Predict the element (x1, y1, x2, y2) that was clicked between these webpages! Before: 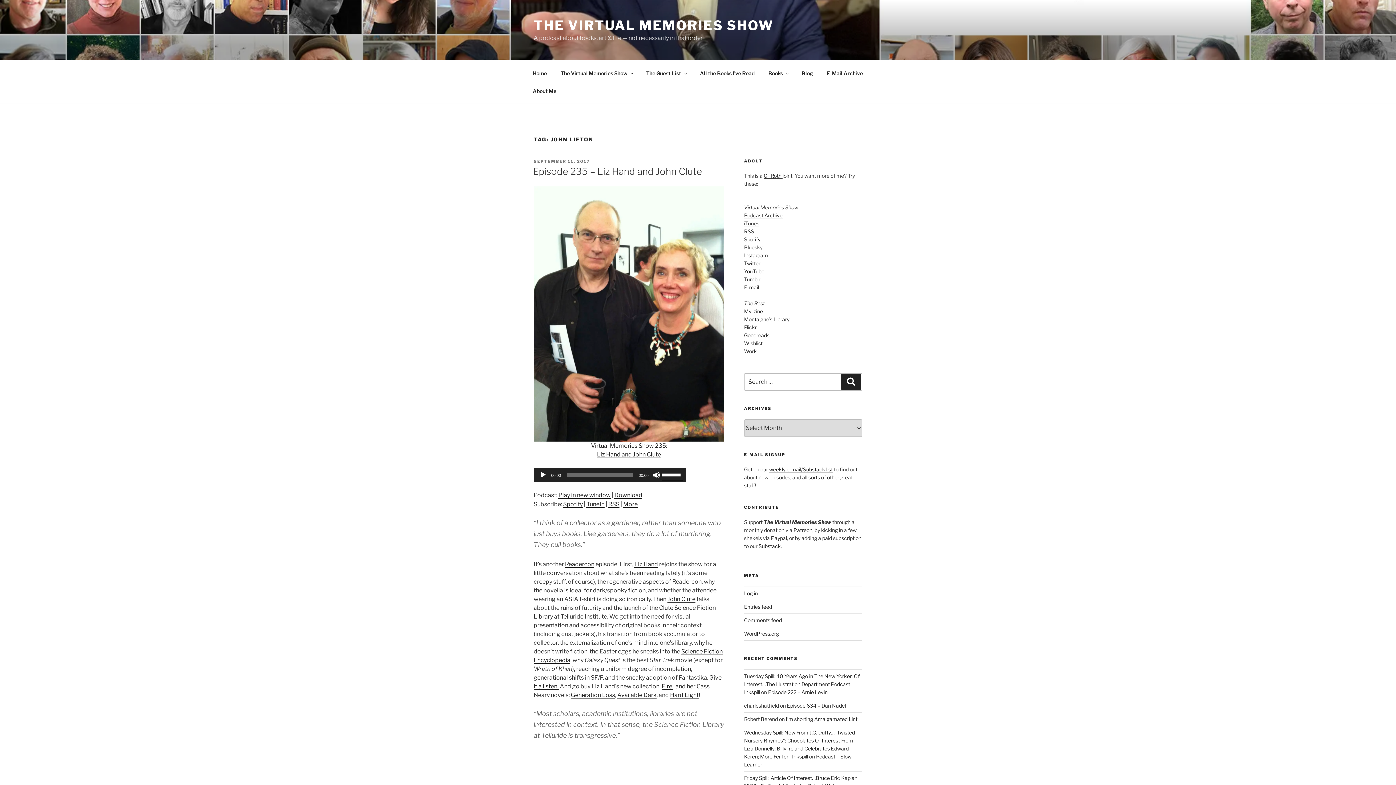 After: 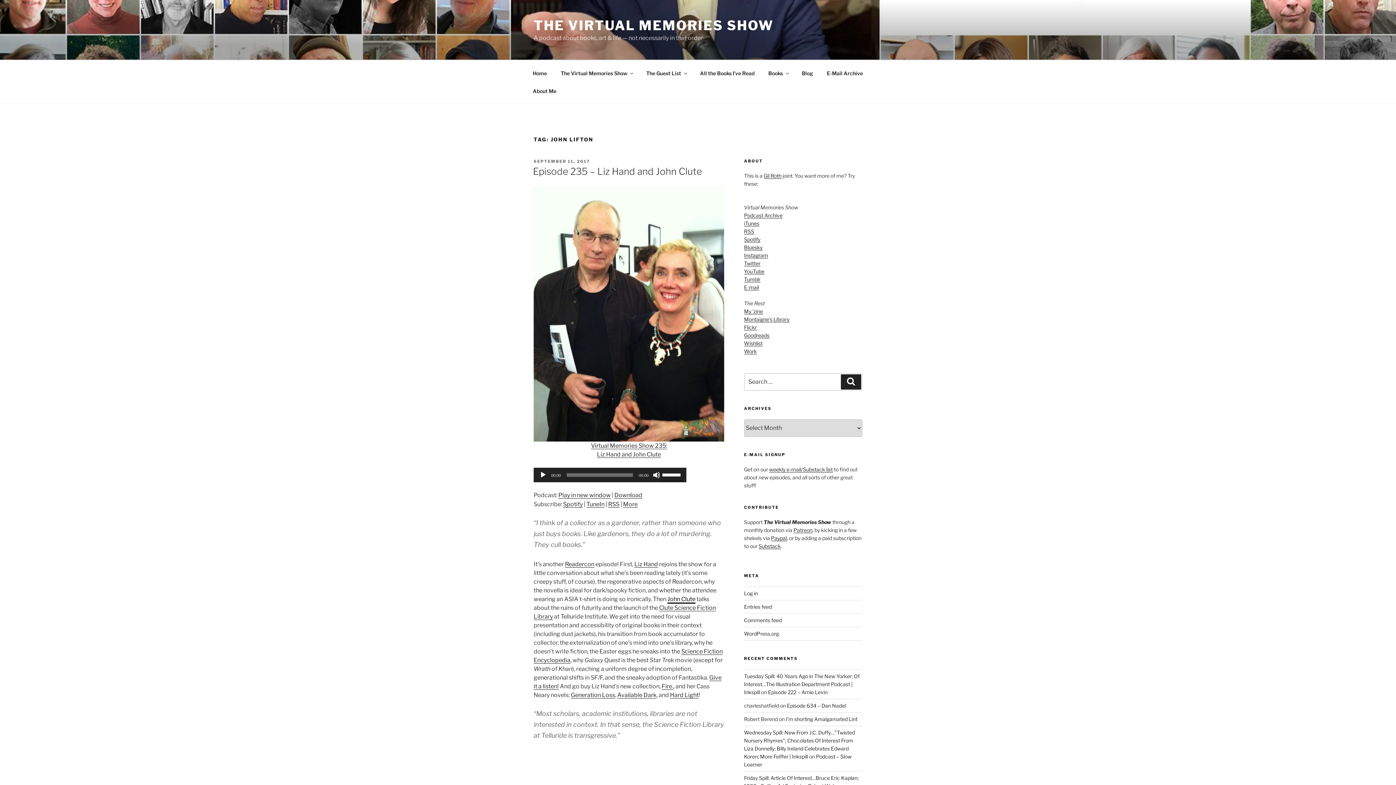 Action: bbox: (667, 595, 695, 602) label: John Clute